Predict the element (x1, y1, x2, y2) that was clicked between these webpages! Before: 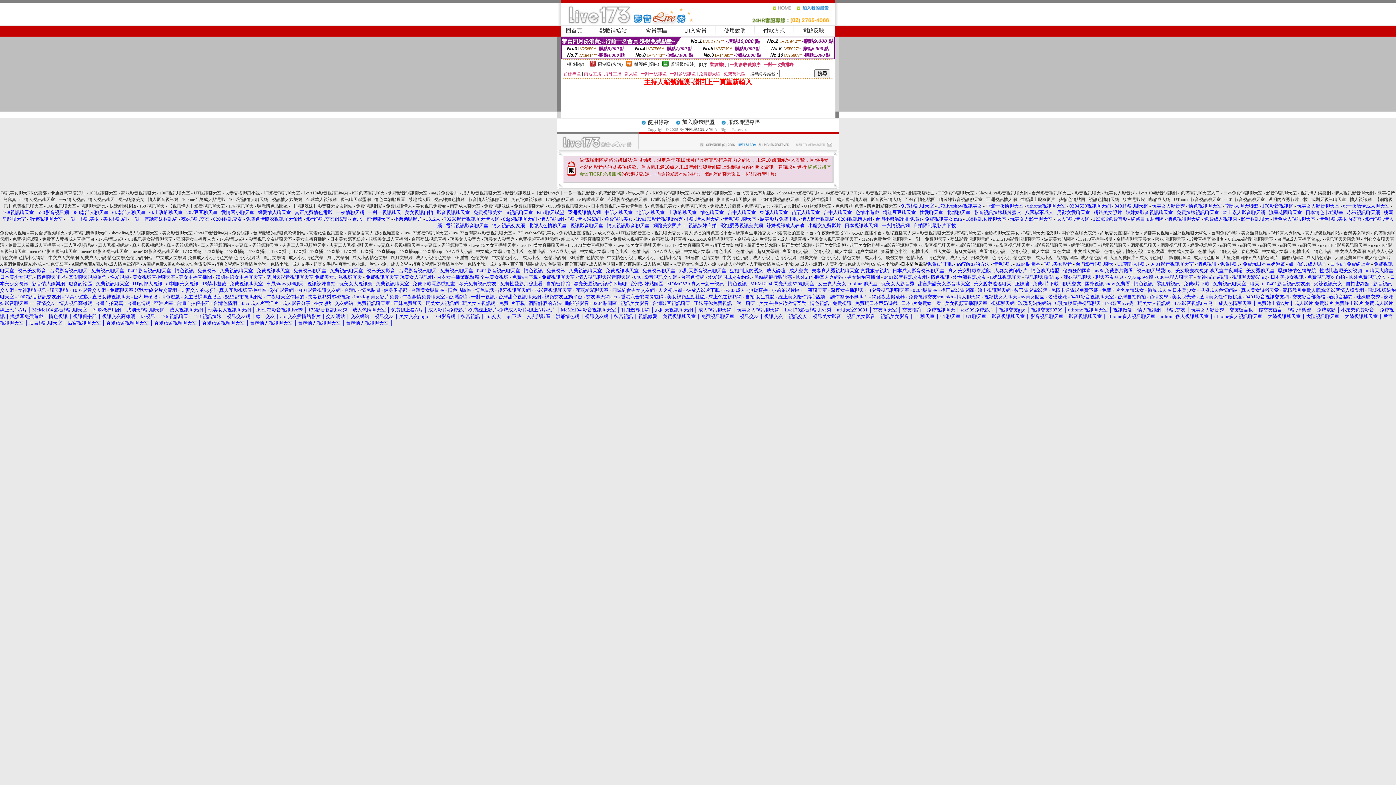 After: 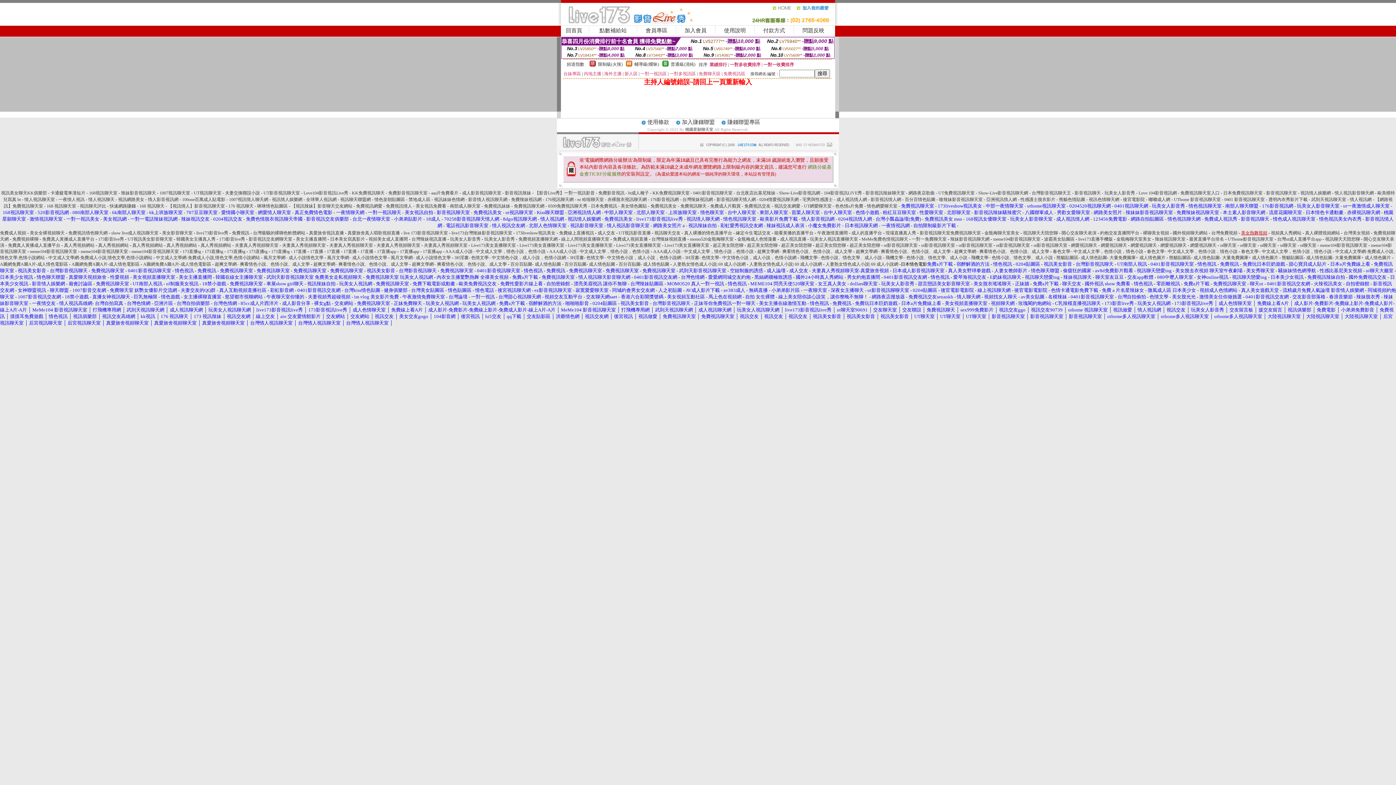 Action: bbox: (1241, 230, 1267, 235) label: 美女熱舞視頻